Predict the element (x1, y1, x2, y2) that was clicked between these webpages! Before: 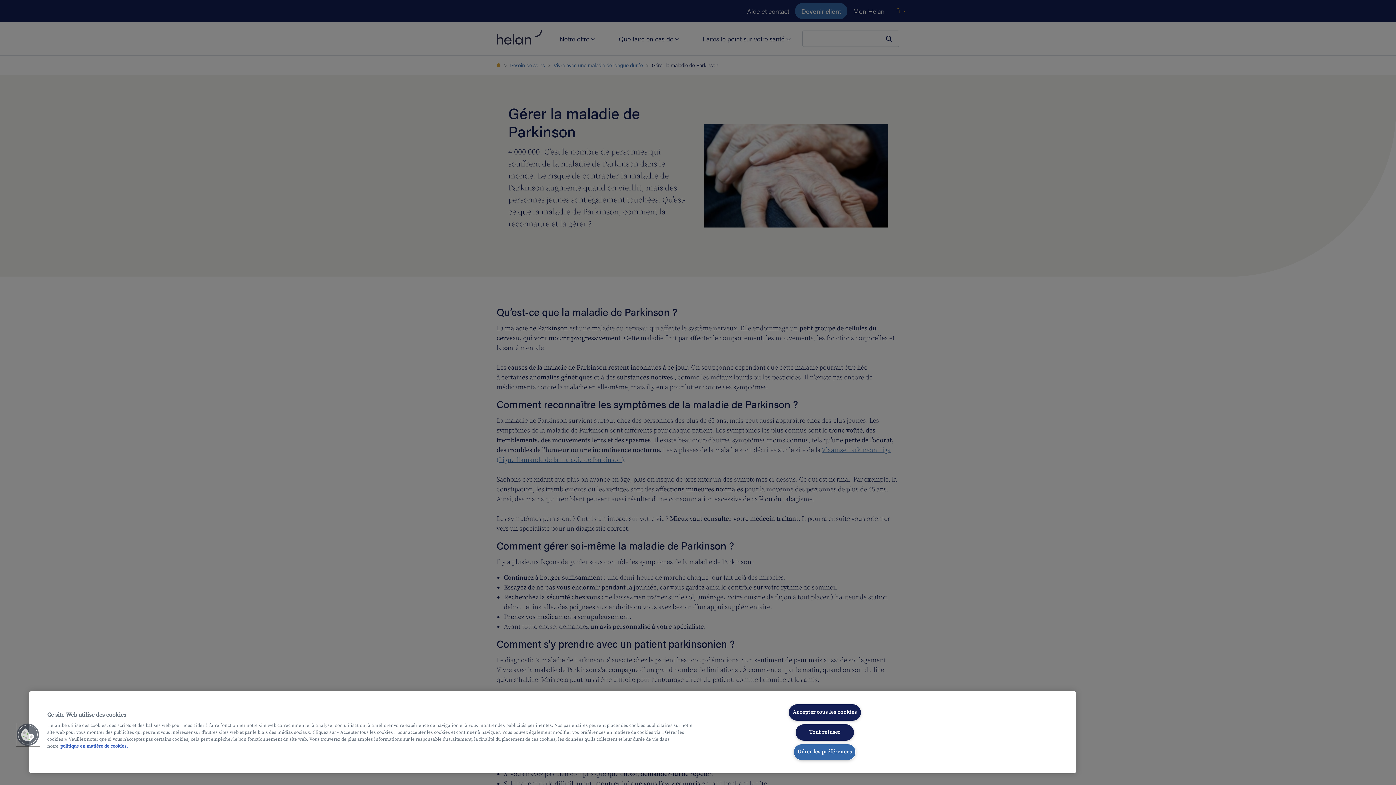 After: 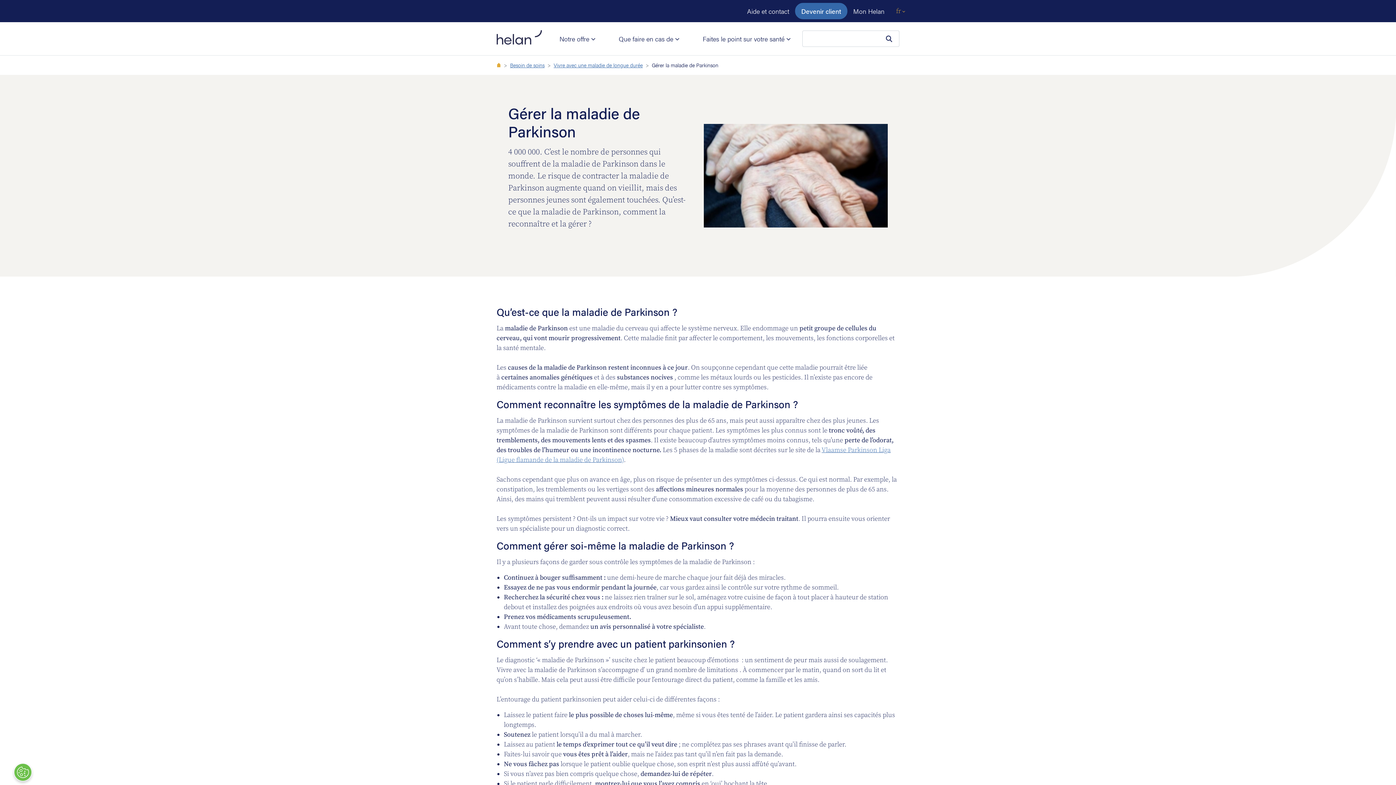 Action: label: Accepter tous les cookies bbox: (789, 704, 861, 721)